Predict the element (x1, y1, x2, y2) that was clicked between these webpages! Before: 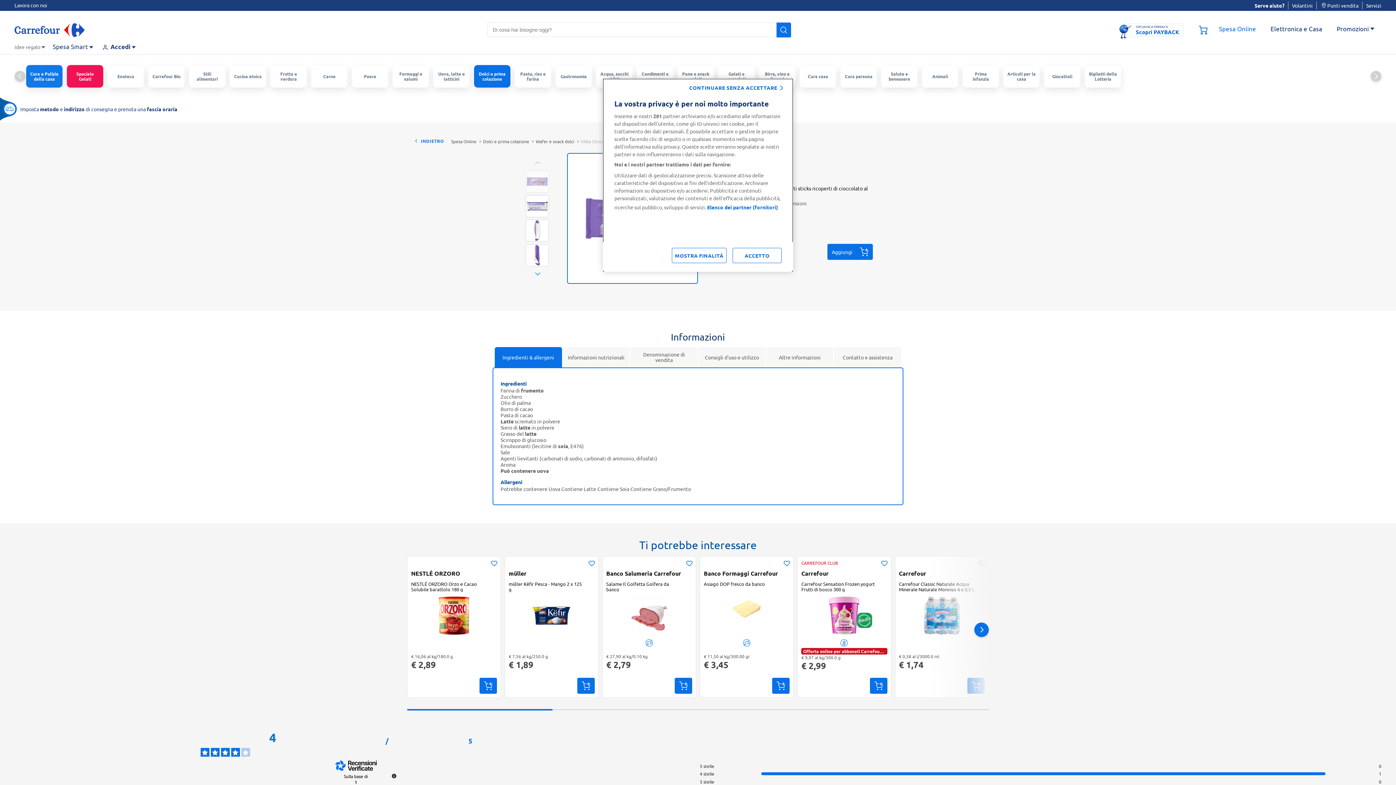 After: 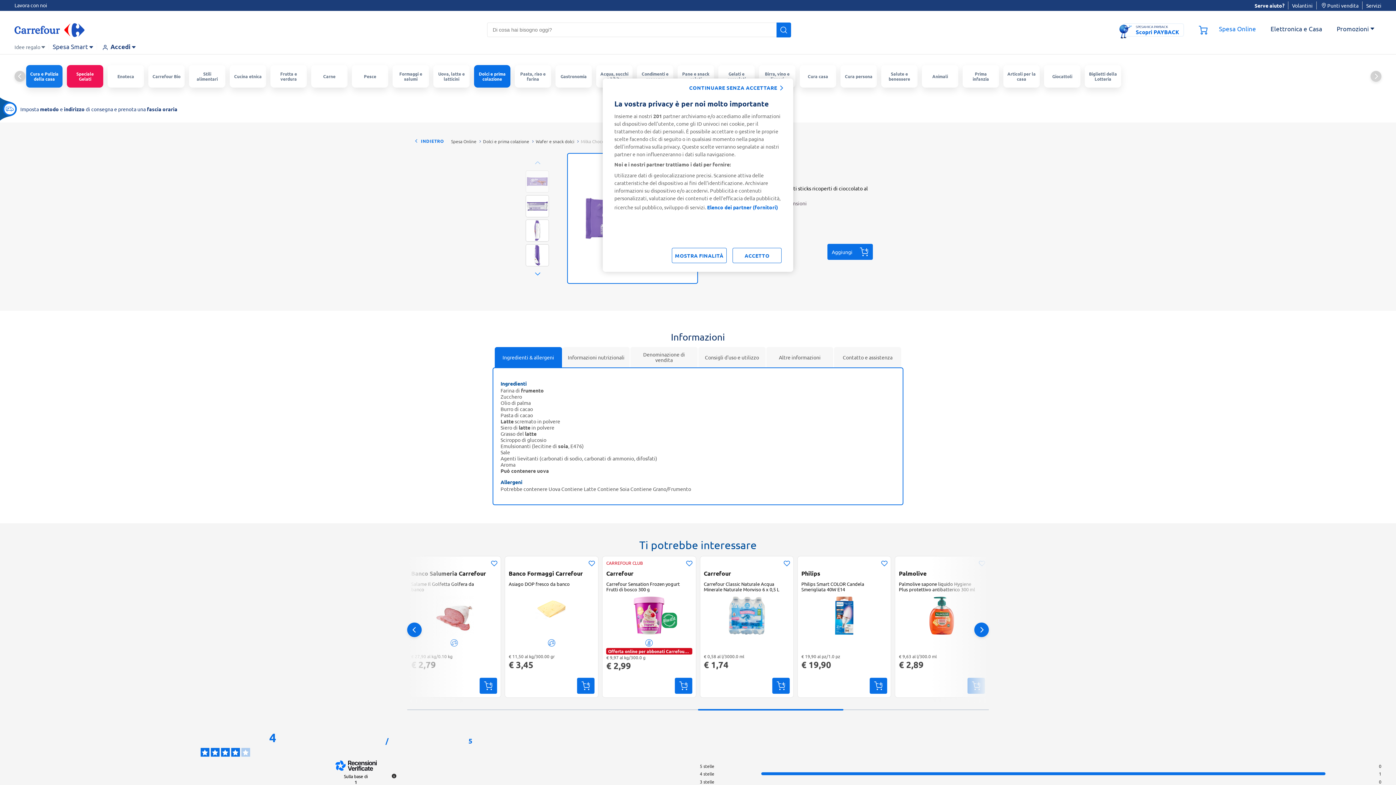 Action: label: Vai alla slide 3 bbox: (698, 703, 843, 716)